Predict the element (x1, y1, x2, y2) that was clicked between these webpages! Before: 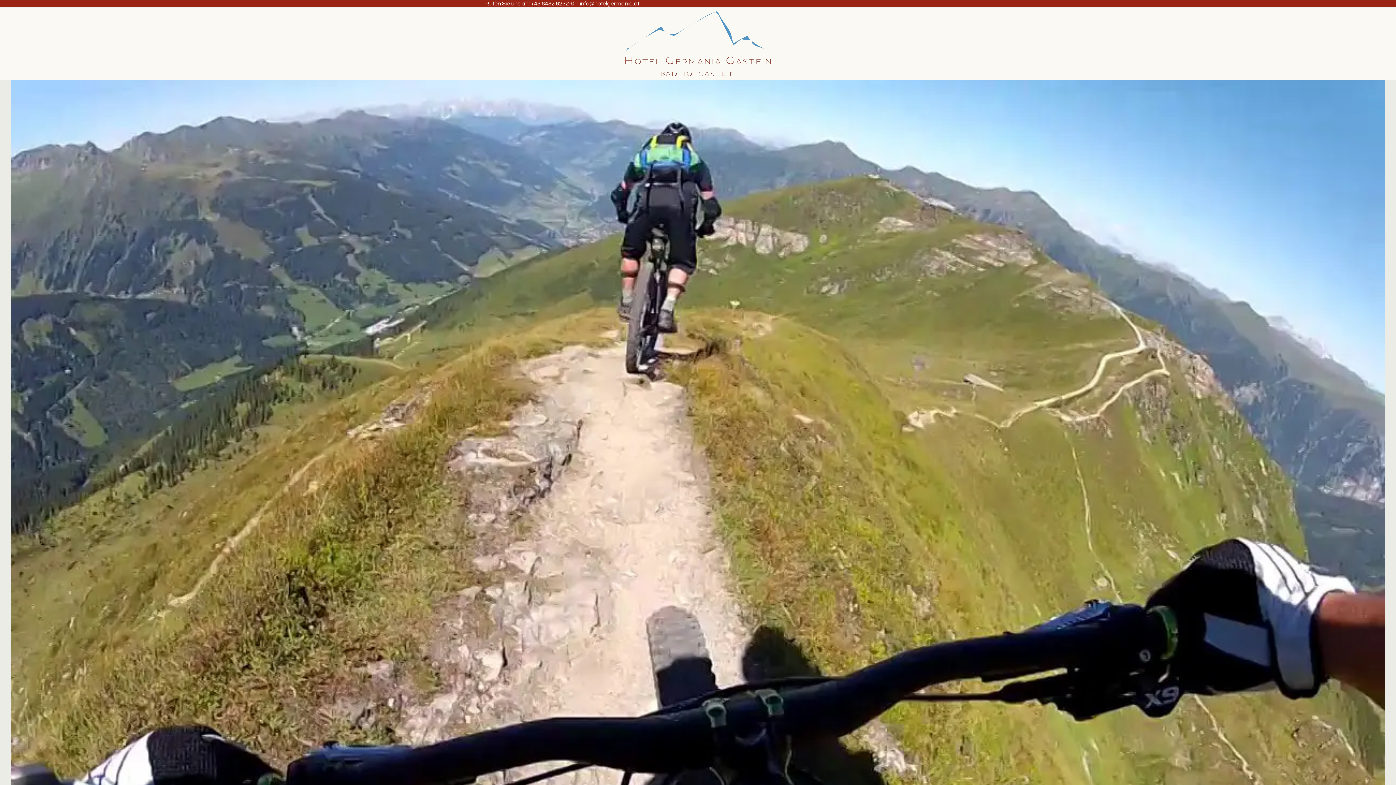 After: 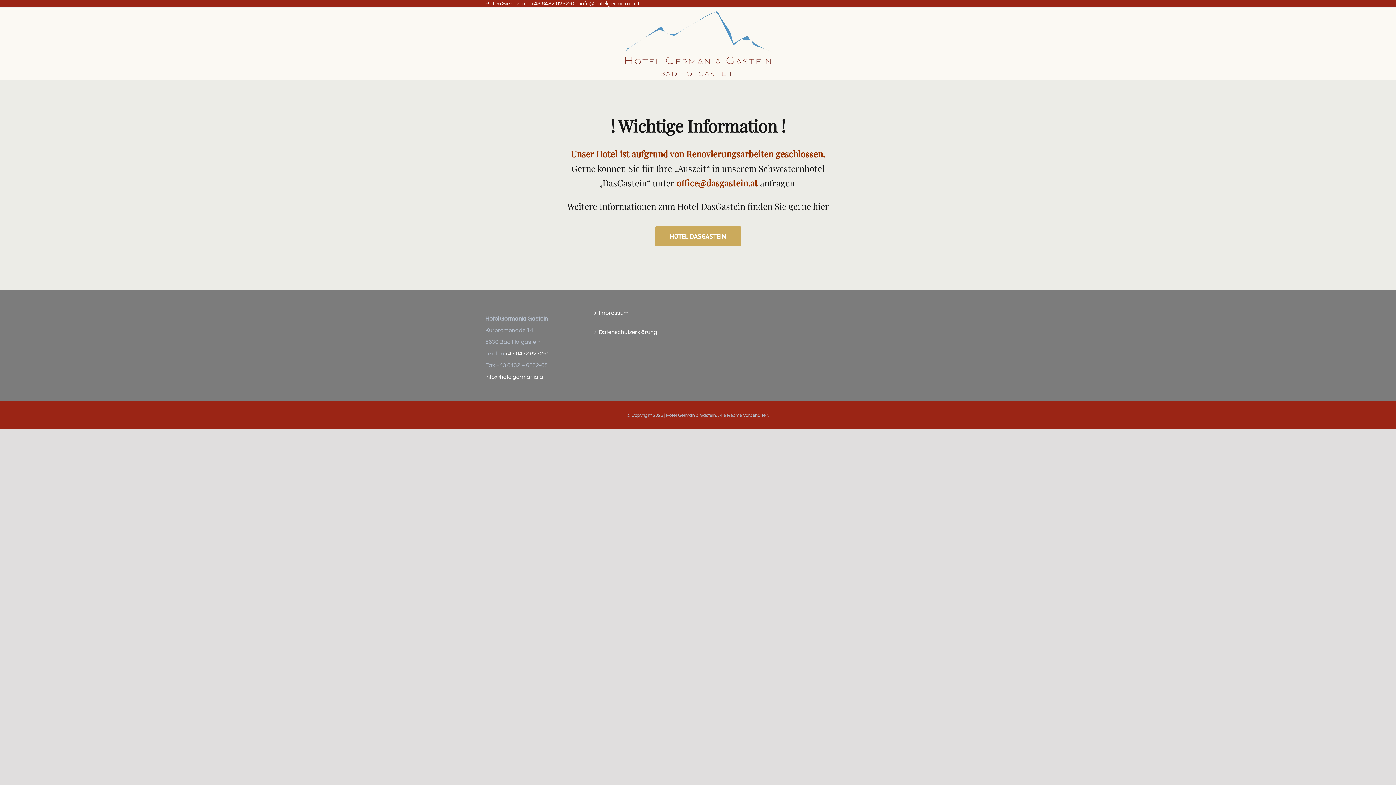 Action: bbox: (625, 11, 770, 76)